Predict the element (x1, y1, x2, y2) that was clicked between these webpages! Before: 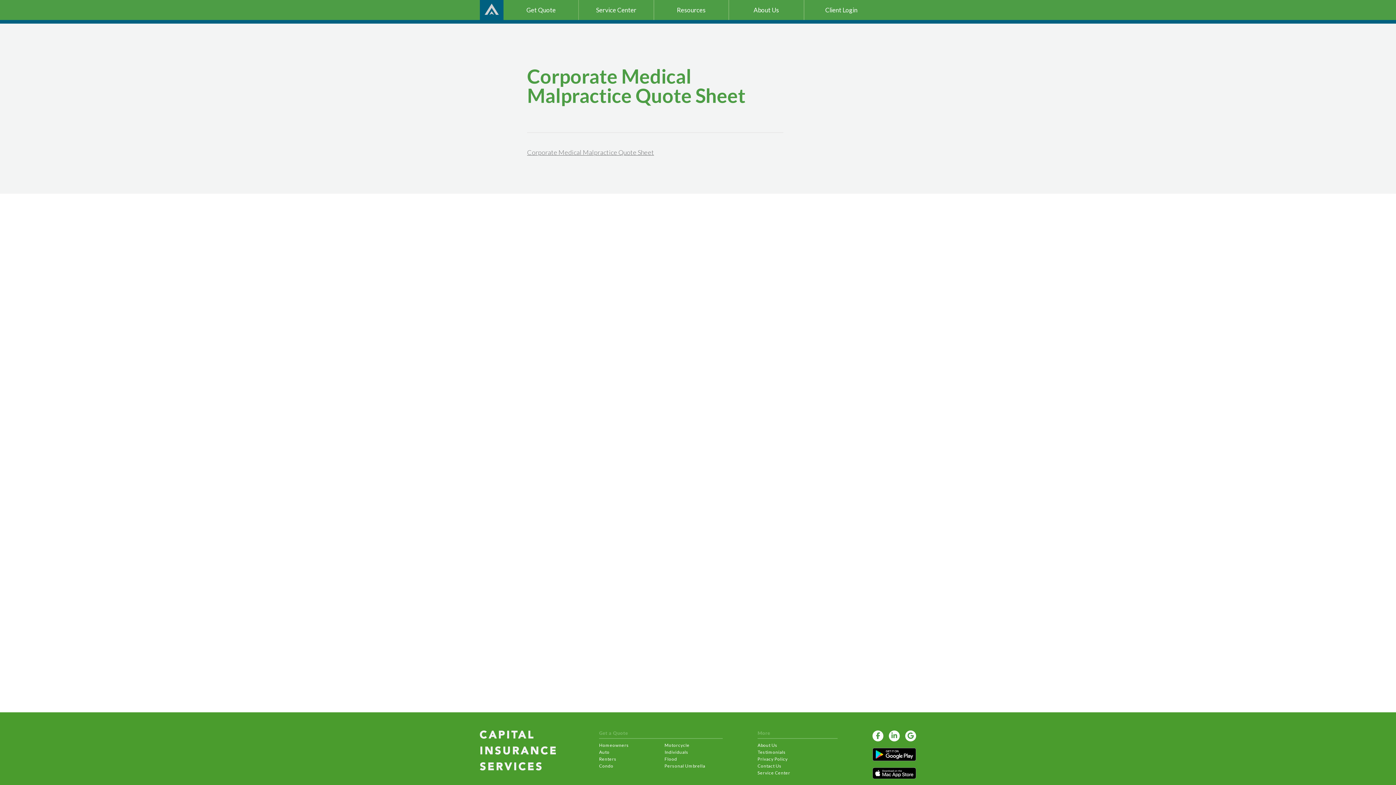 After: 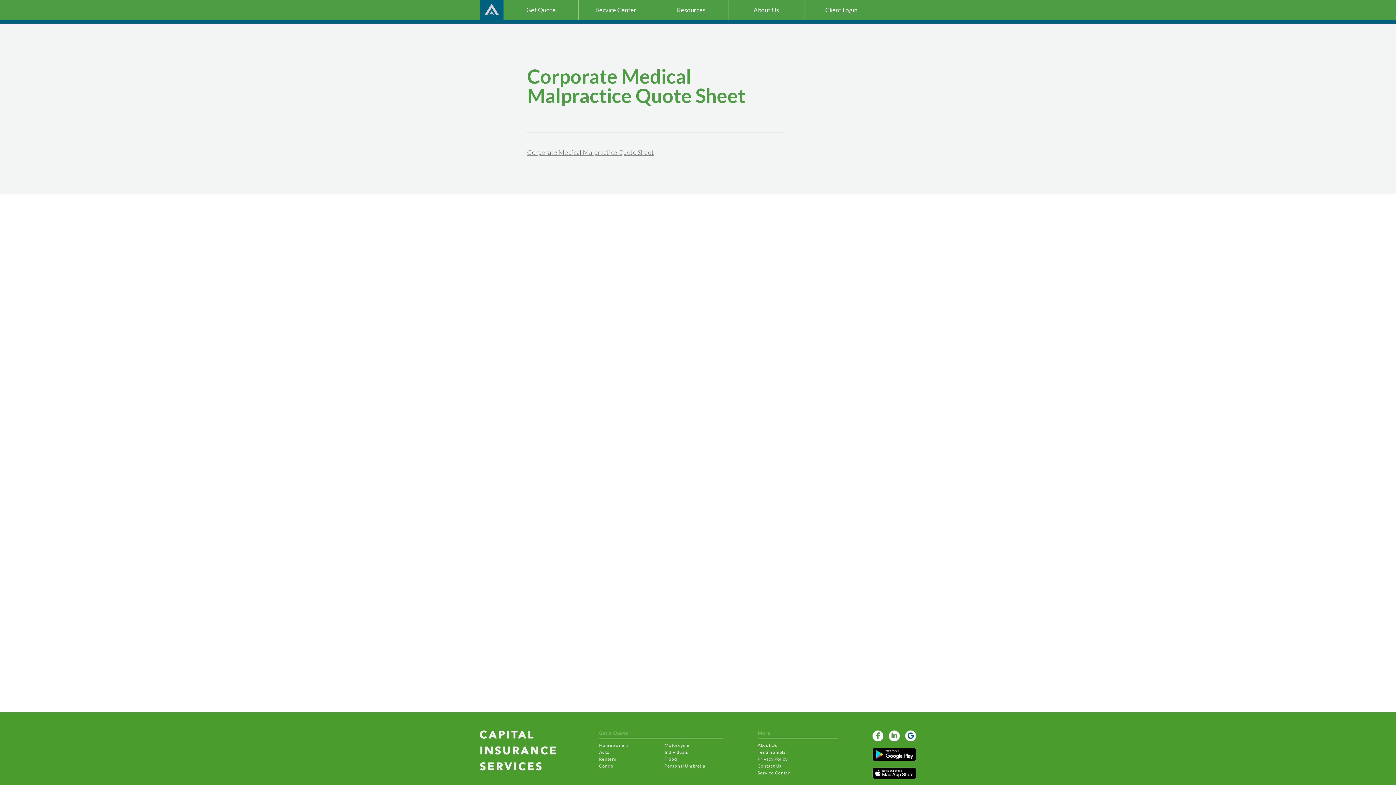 Action: bbox: (907, 732, 914, 739)